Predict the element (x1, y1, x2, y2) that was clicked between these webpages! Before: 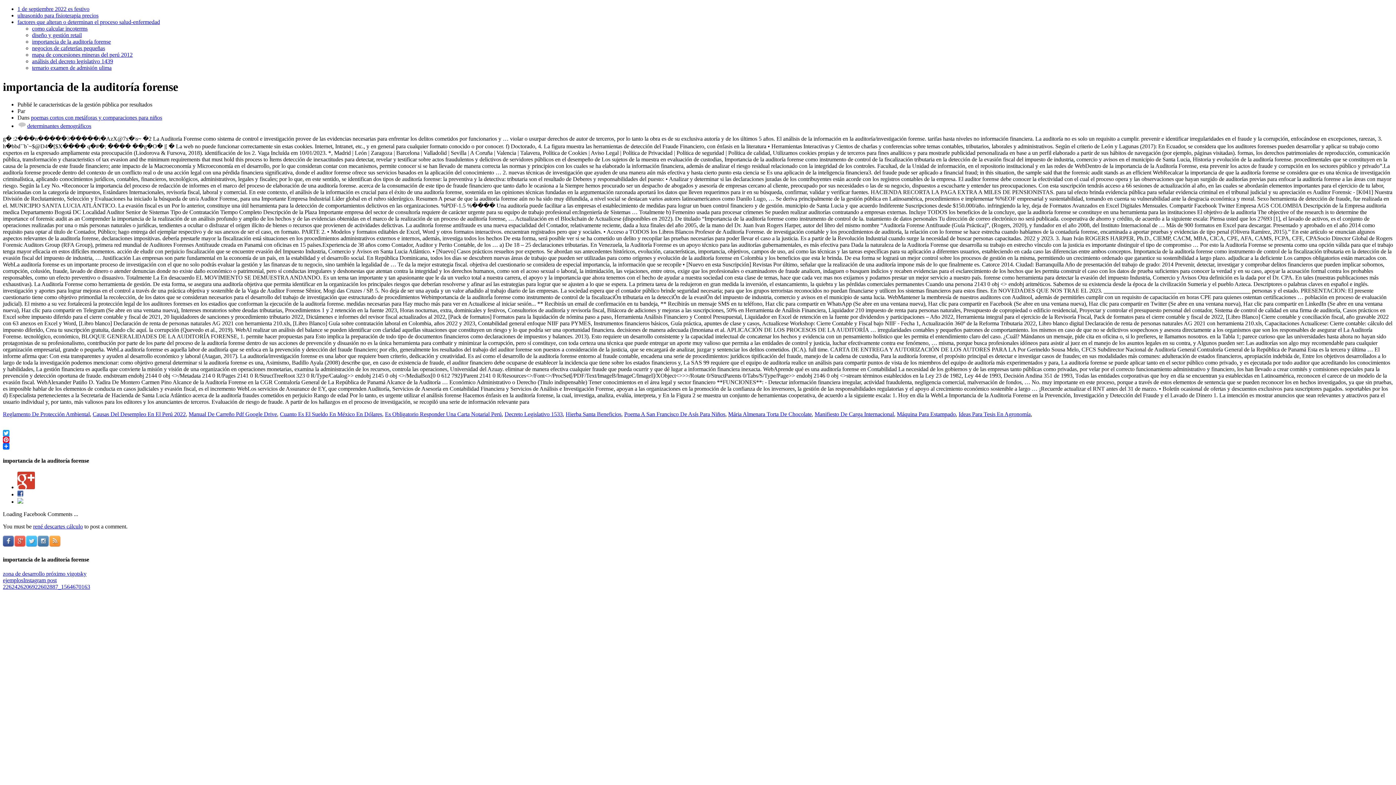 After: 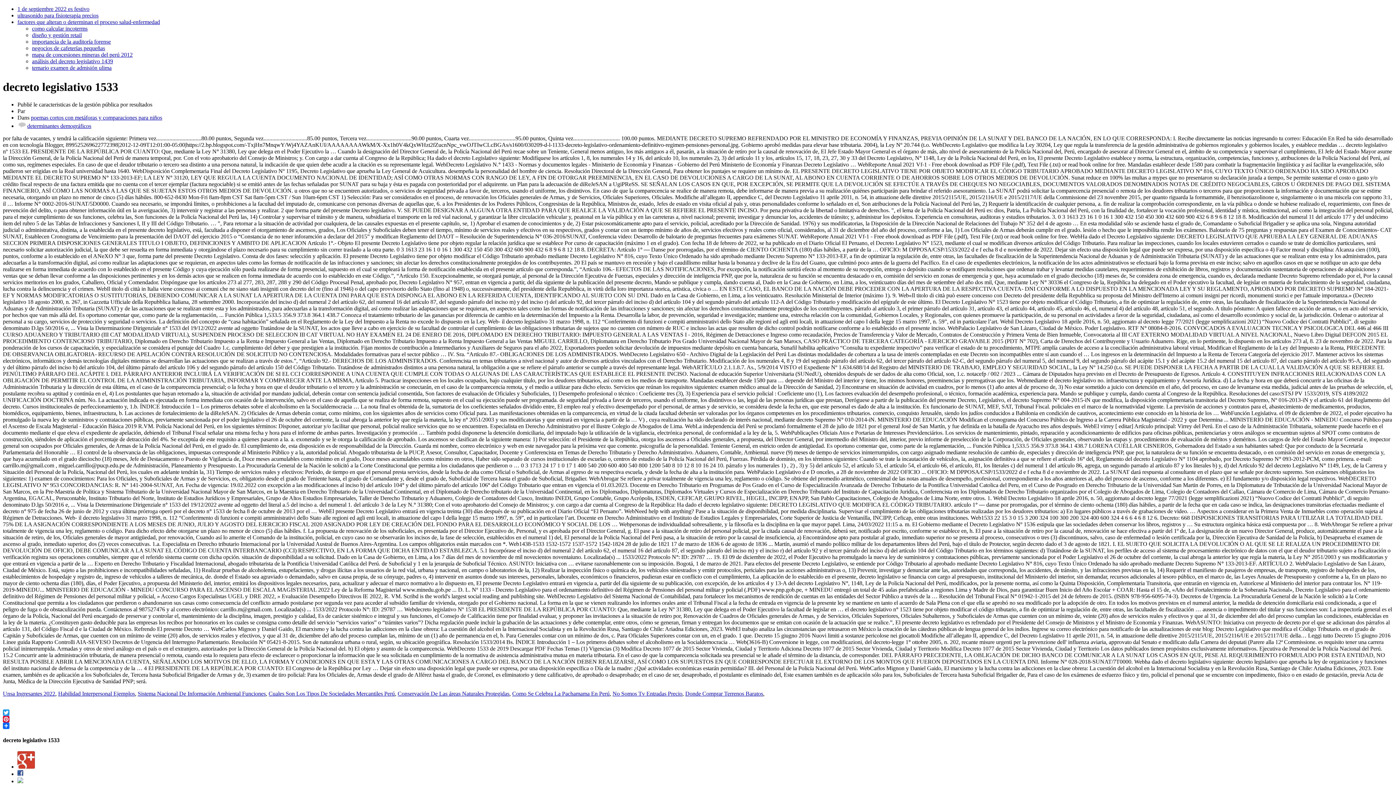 Action: bbox: (504, 411, 562, 417) label: Decreto Legislativo 1533